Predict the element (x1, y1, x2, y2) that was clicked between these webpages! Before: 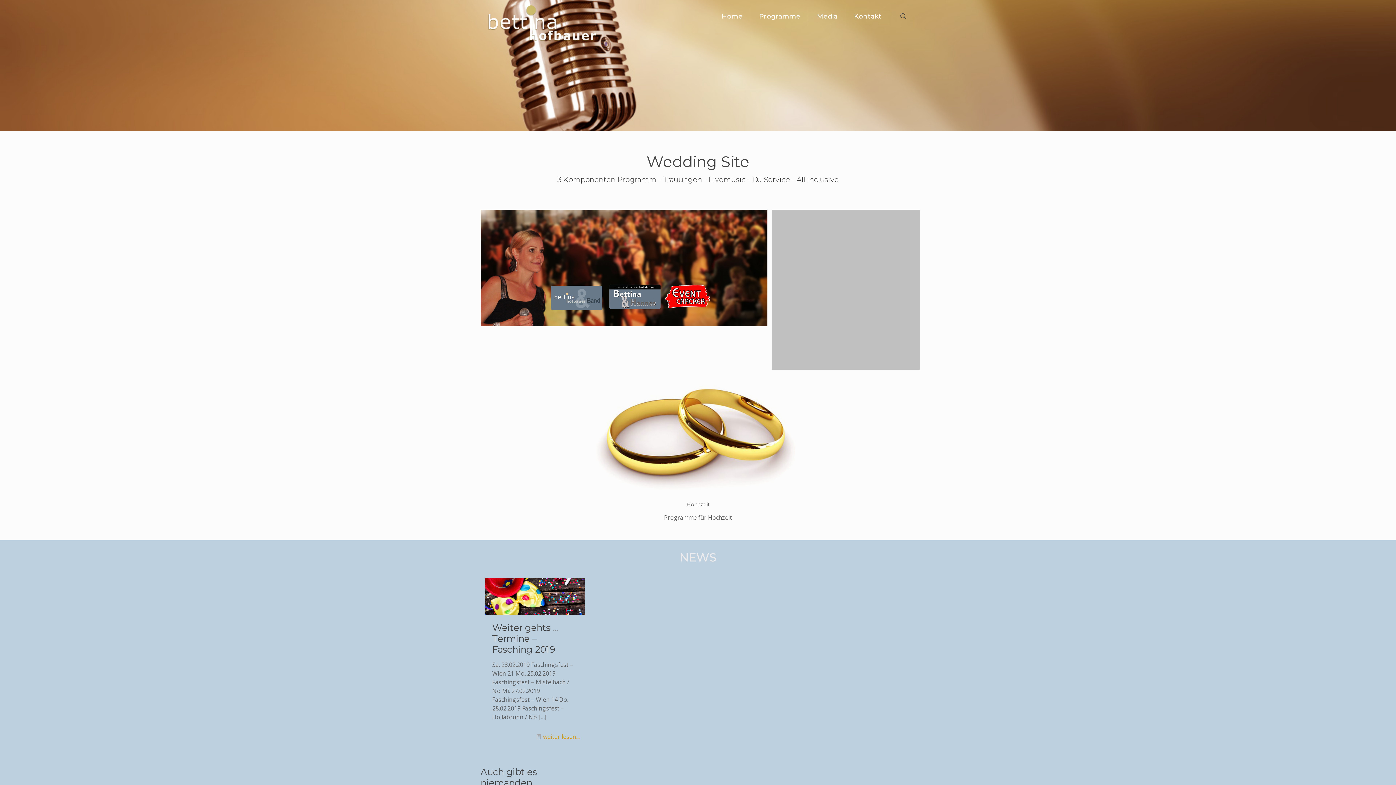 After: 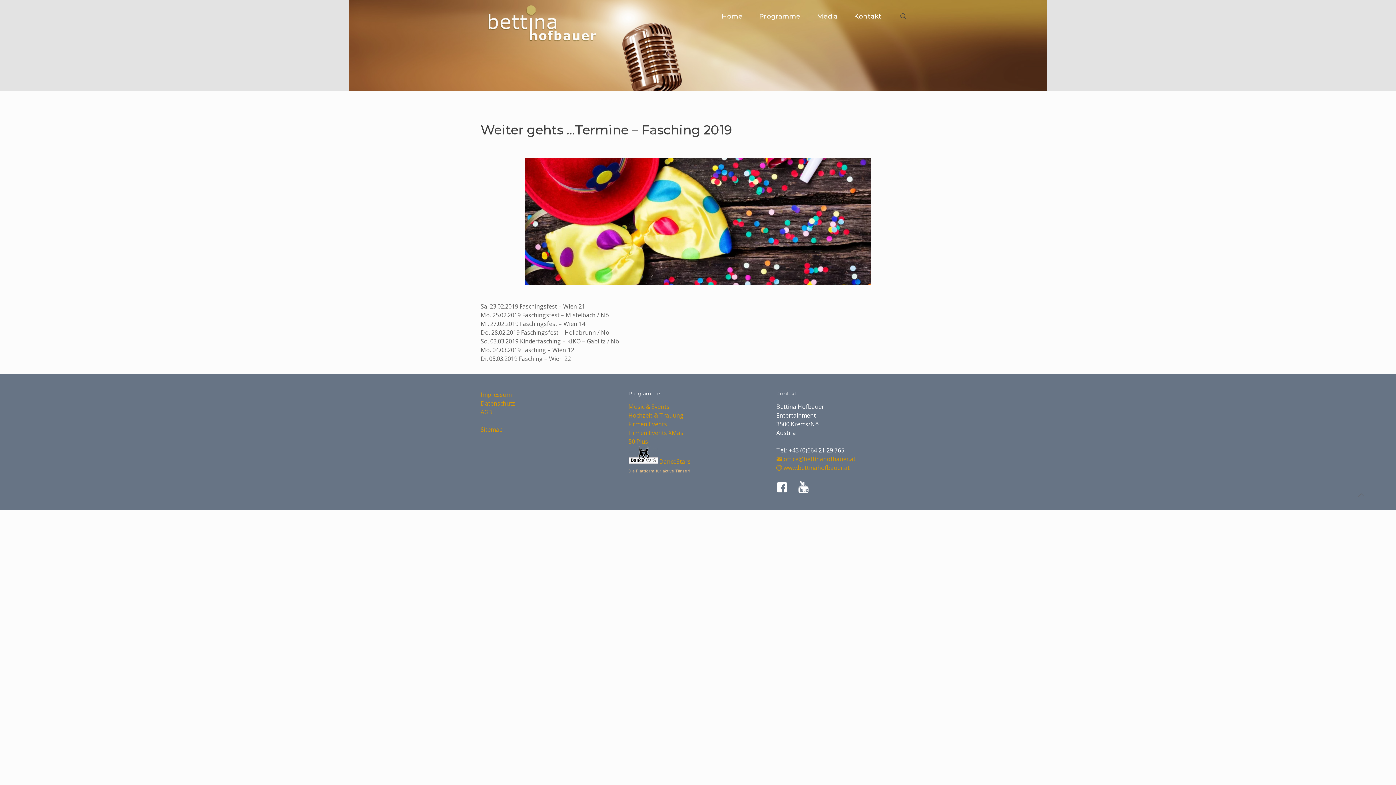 Action: bbox: (543, 733, 579, 741) label: weiter lesen...